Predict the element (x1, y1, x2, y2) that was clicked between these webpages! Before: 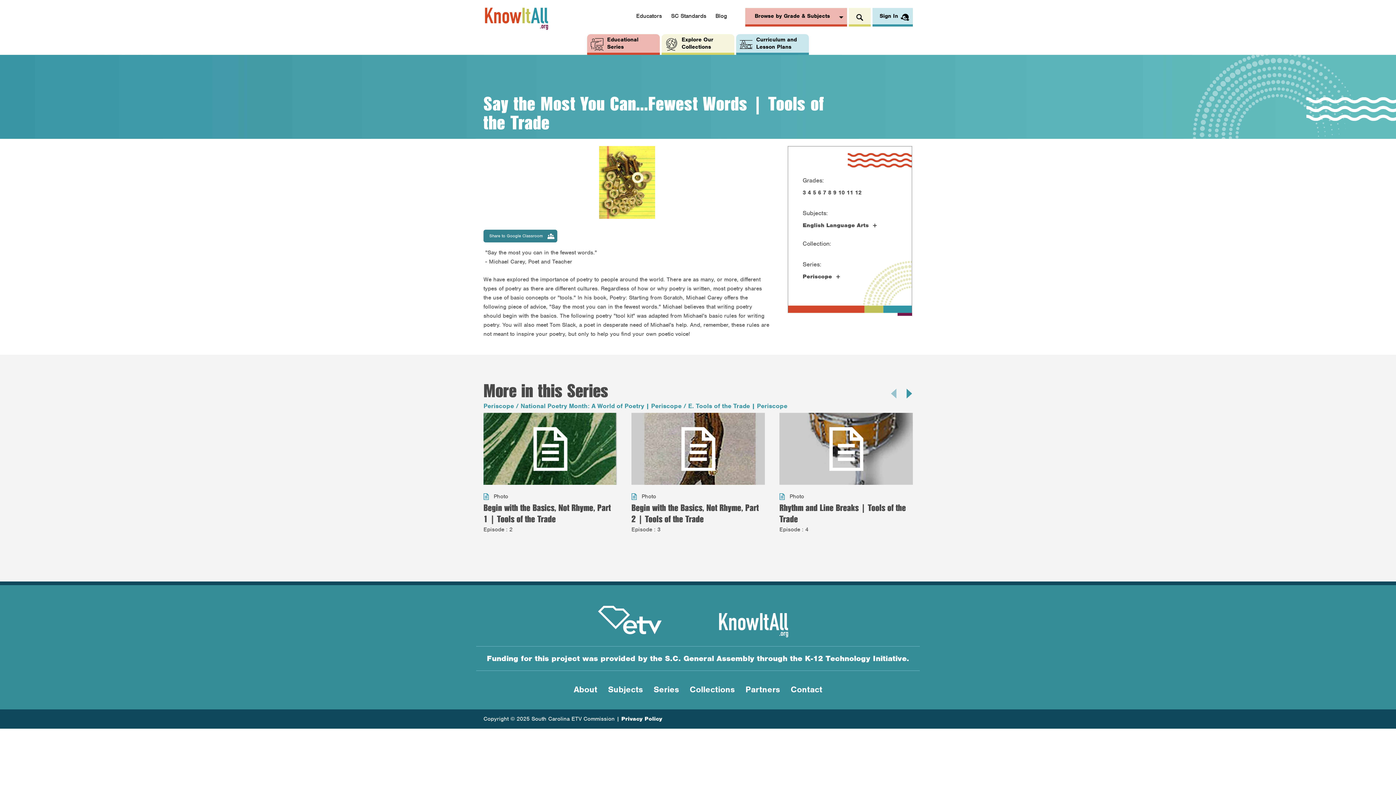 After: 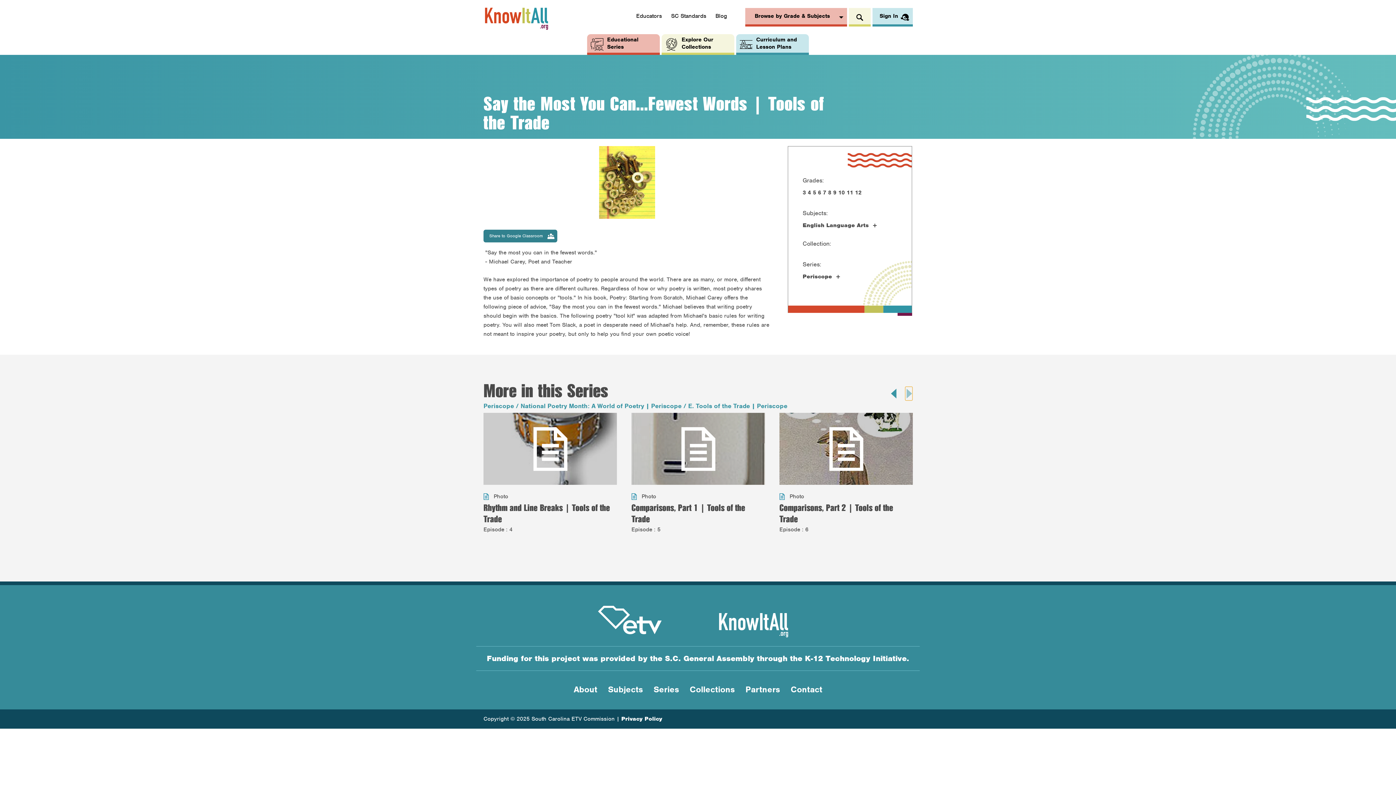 Action: label: Next bbox: (905, 386, 912, 400)